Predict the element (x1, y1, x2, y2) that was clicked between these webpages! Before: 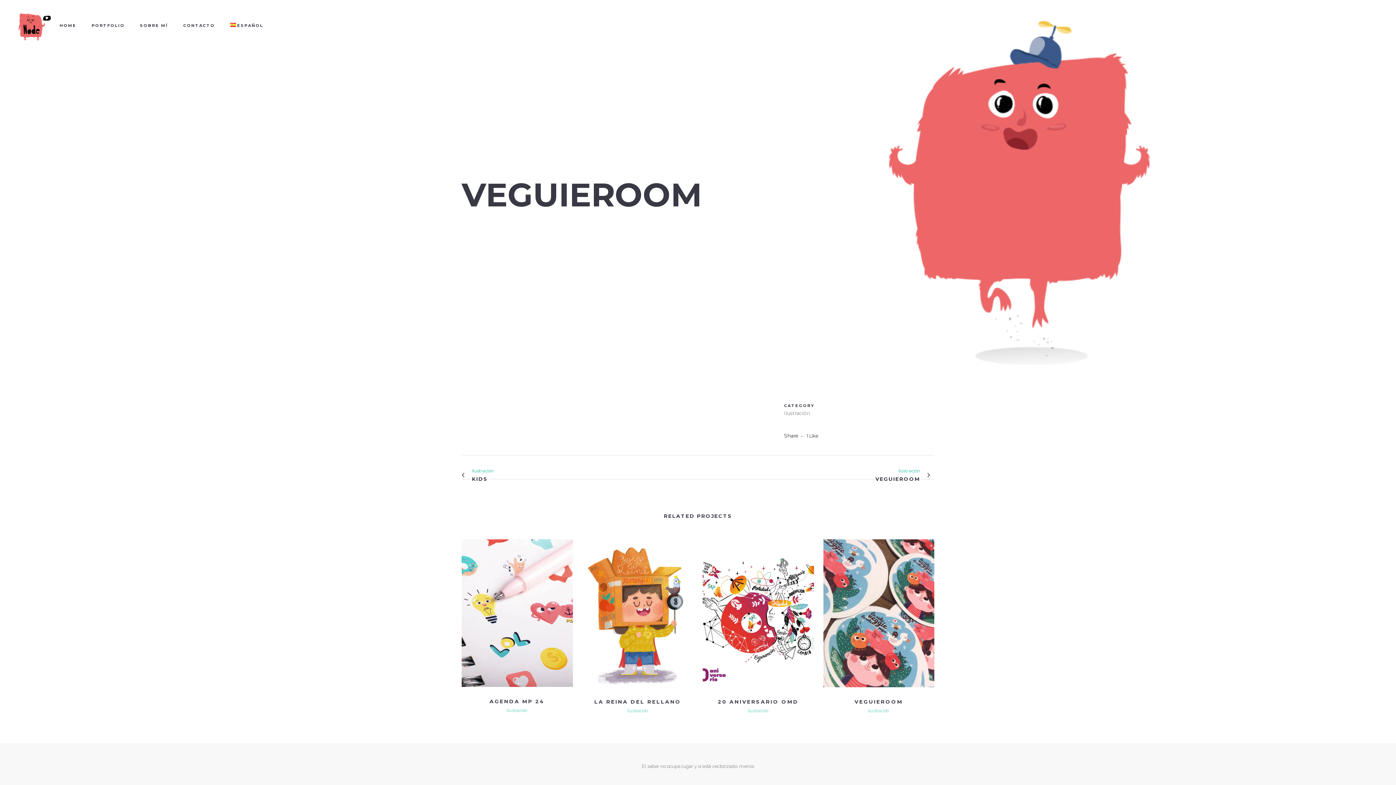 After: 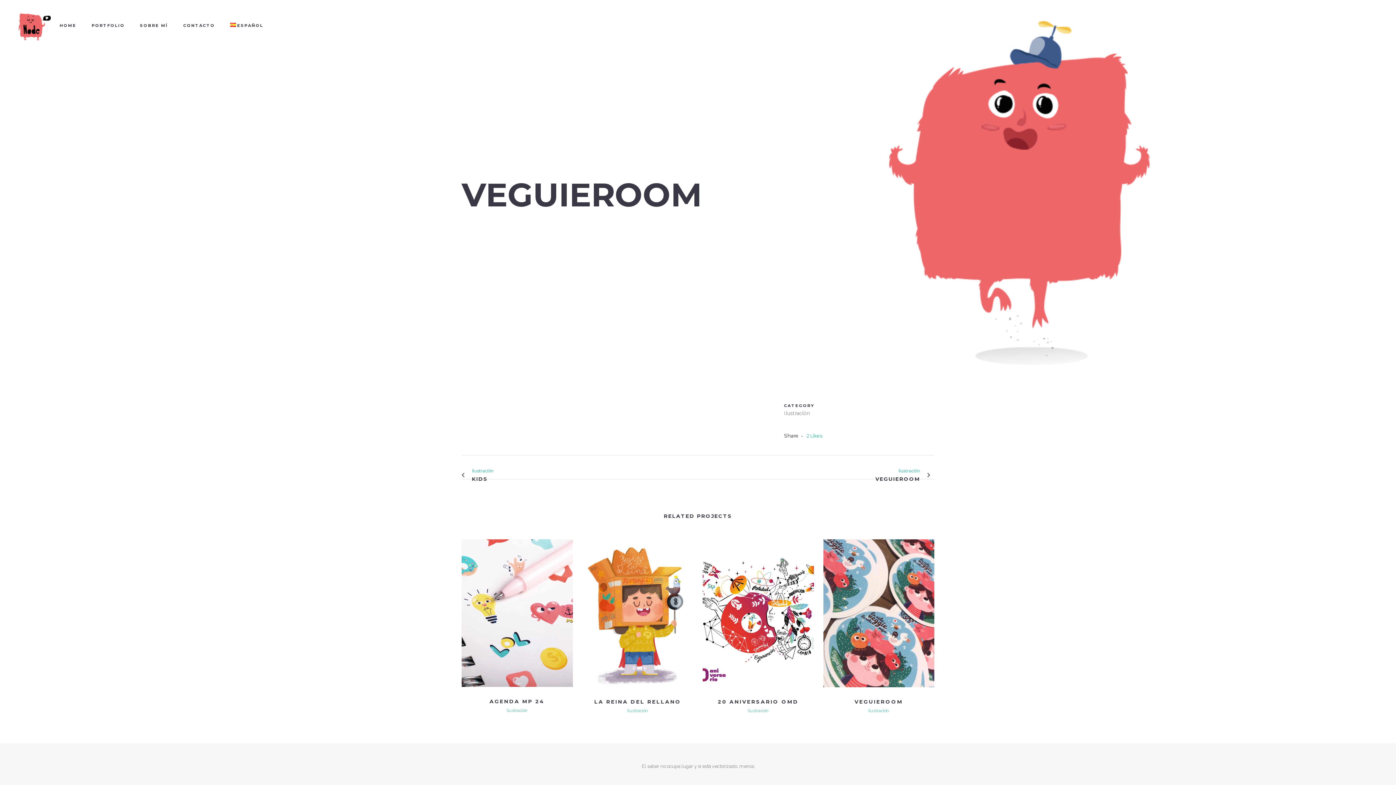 Action: bbox: (806, 432, 819, 439) label: 1 Like